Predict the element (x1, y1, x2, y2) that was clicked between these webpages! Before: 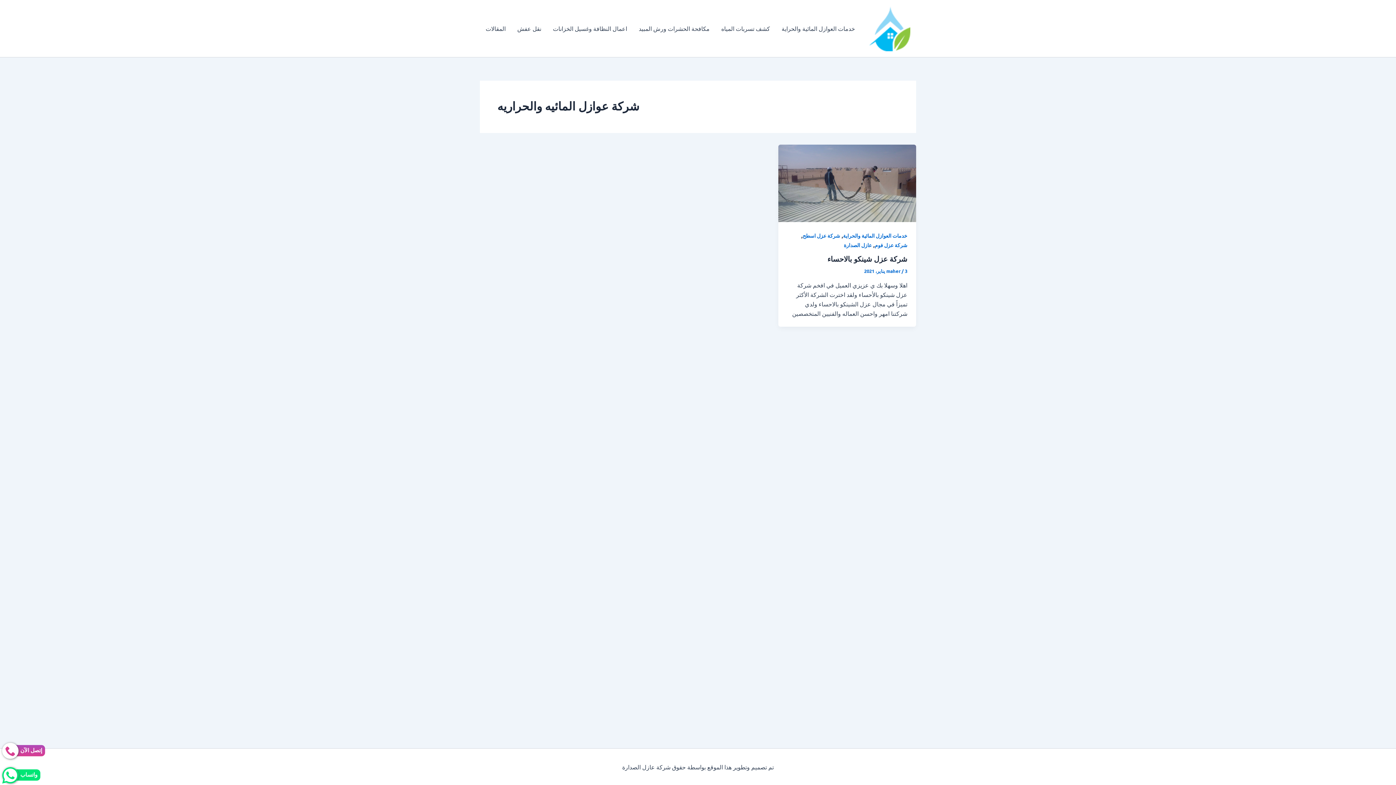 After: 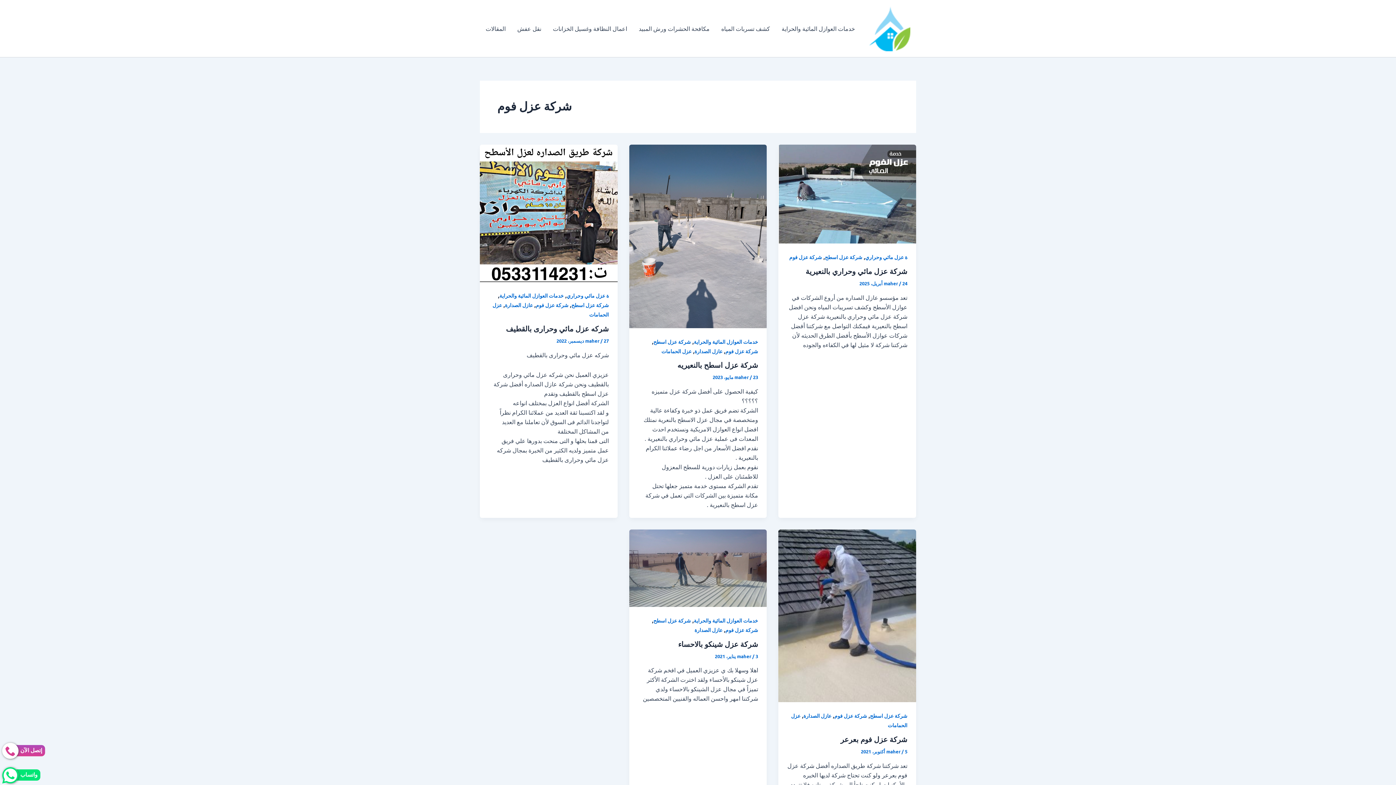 Action: bbox: (874, 241, 907, 248) label: شركة عزل فوم